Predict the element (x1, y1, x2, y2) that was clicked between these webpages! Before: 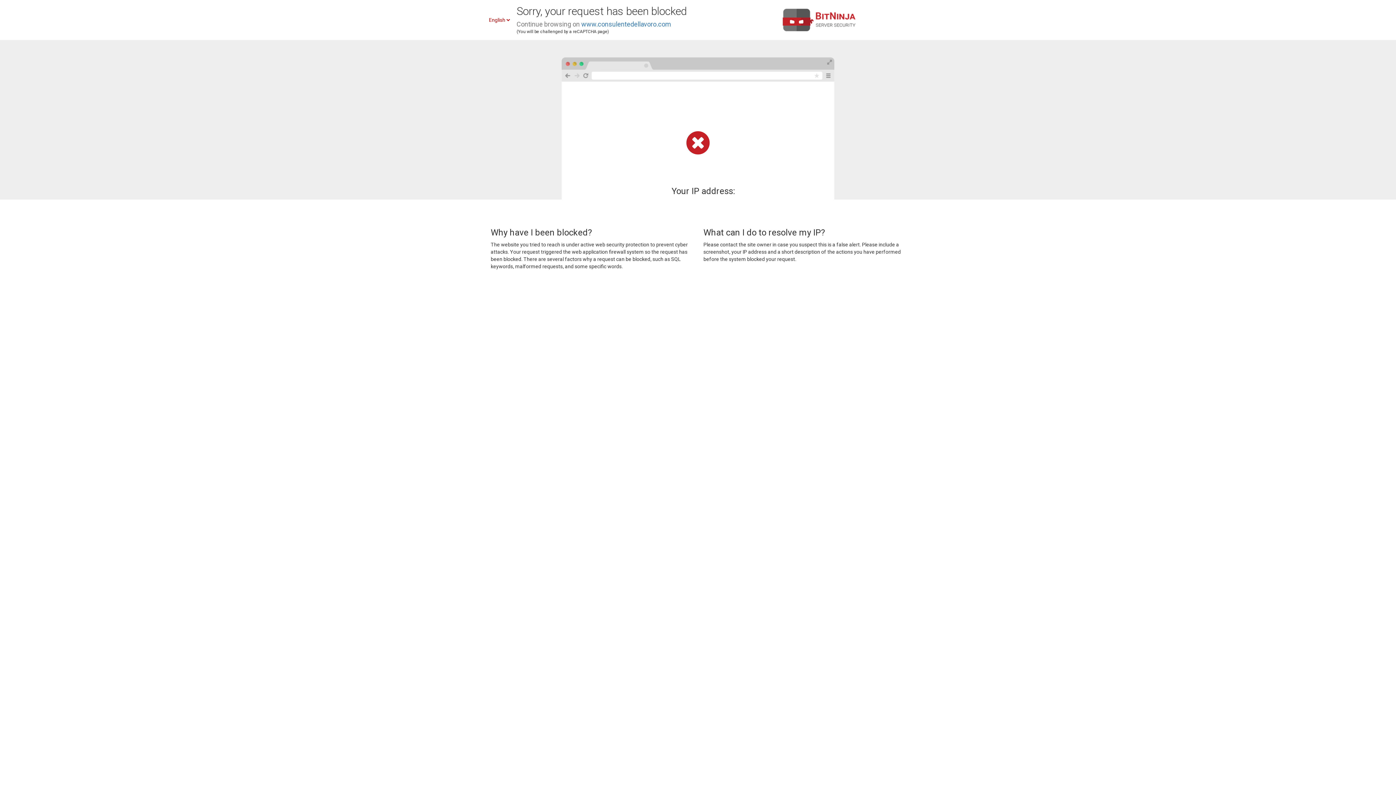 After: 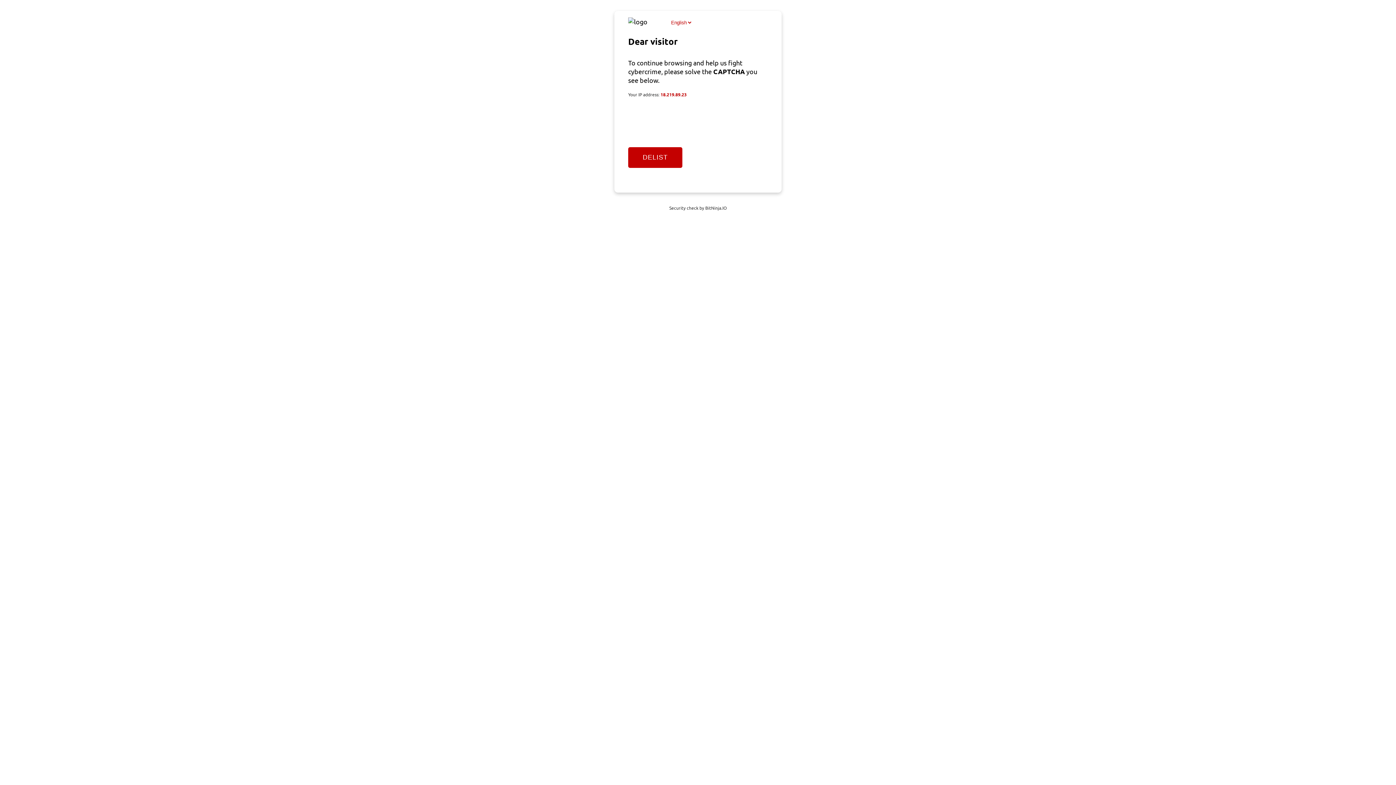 Action: bbox: (581, 20, 671, 28) label: www.consulentedellavoro.com